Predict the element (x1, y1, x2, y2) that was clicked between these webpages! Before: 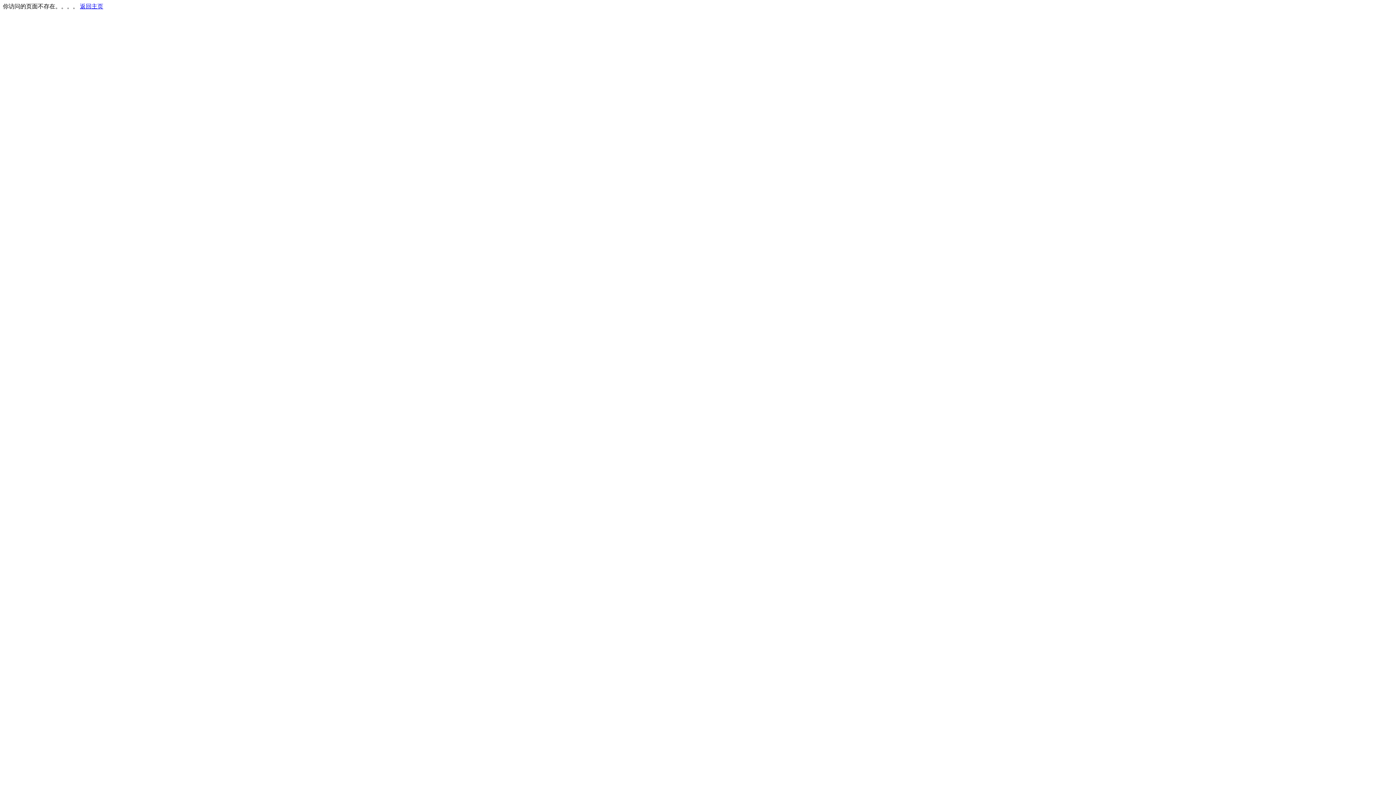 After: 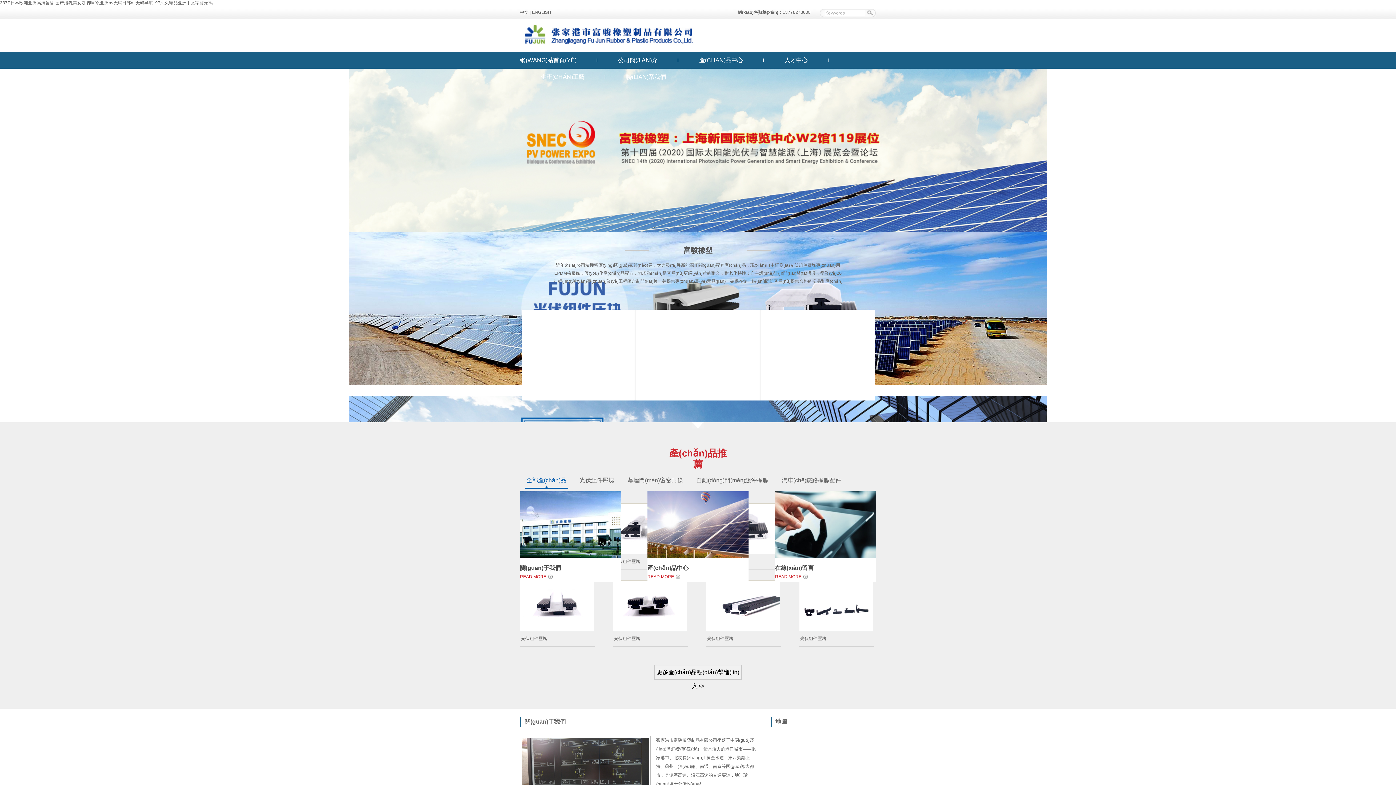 Action: bbox: (80, 3, 103, 9) label: 返回主页